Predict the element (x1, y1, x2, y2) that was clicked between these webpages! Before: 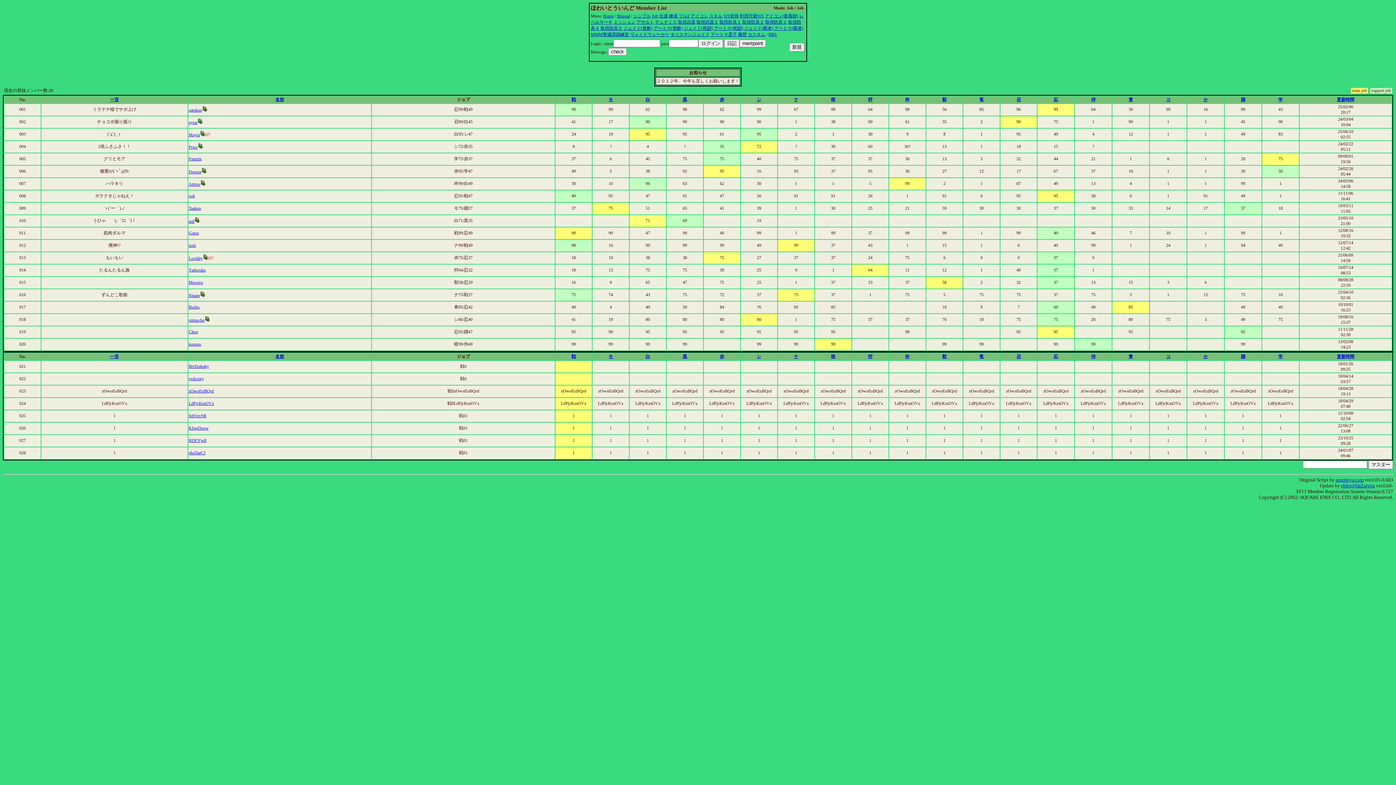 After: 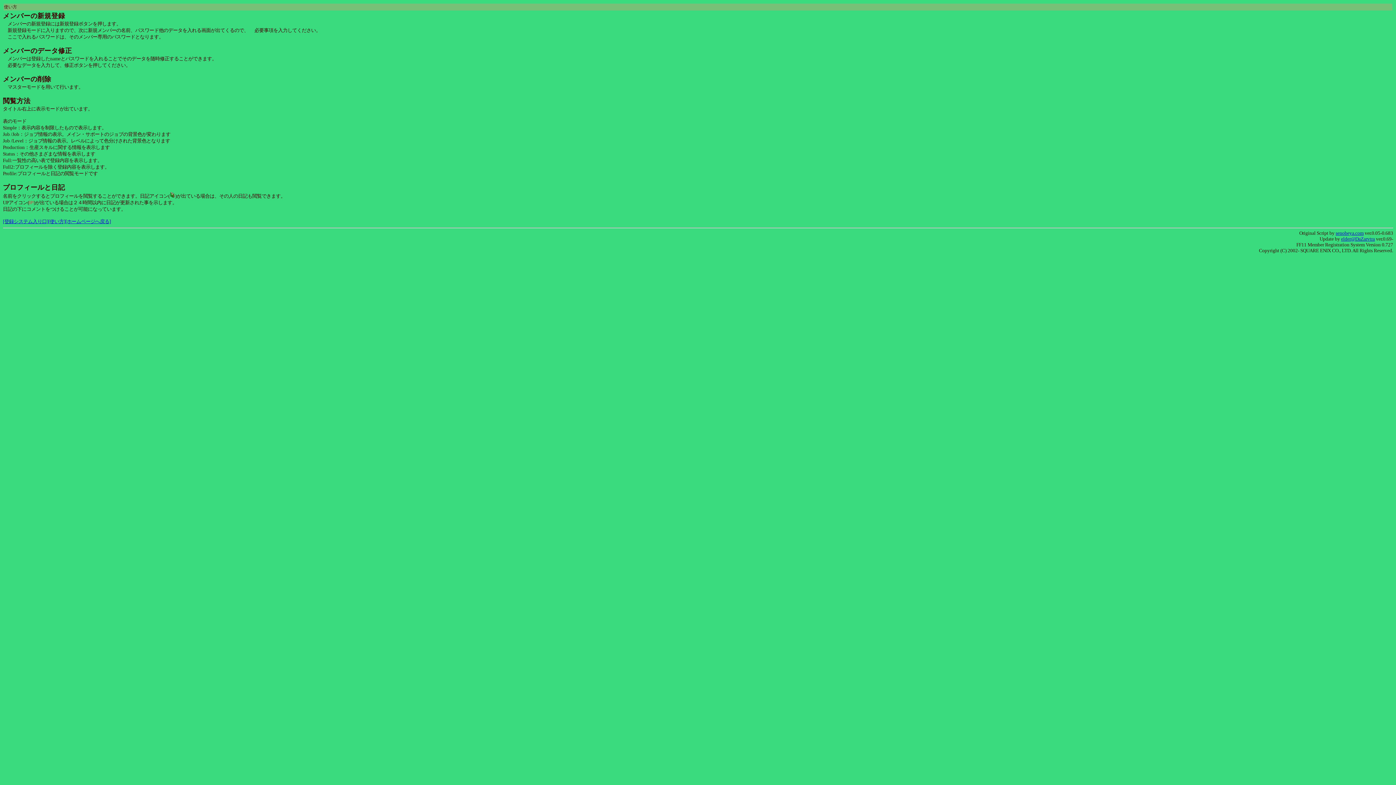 Action: bbox: (617, 13, 630, 18) label: Manual